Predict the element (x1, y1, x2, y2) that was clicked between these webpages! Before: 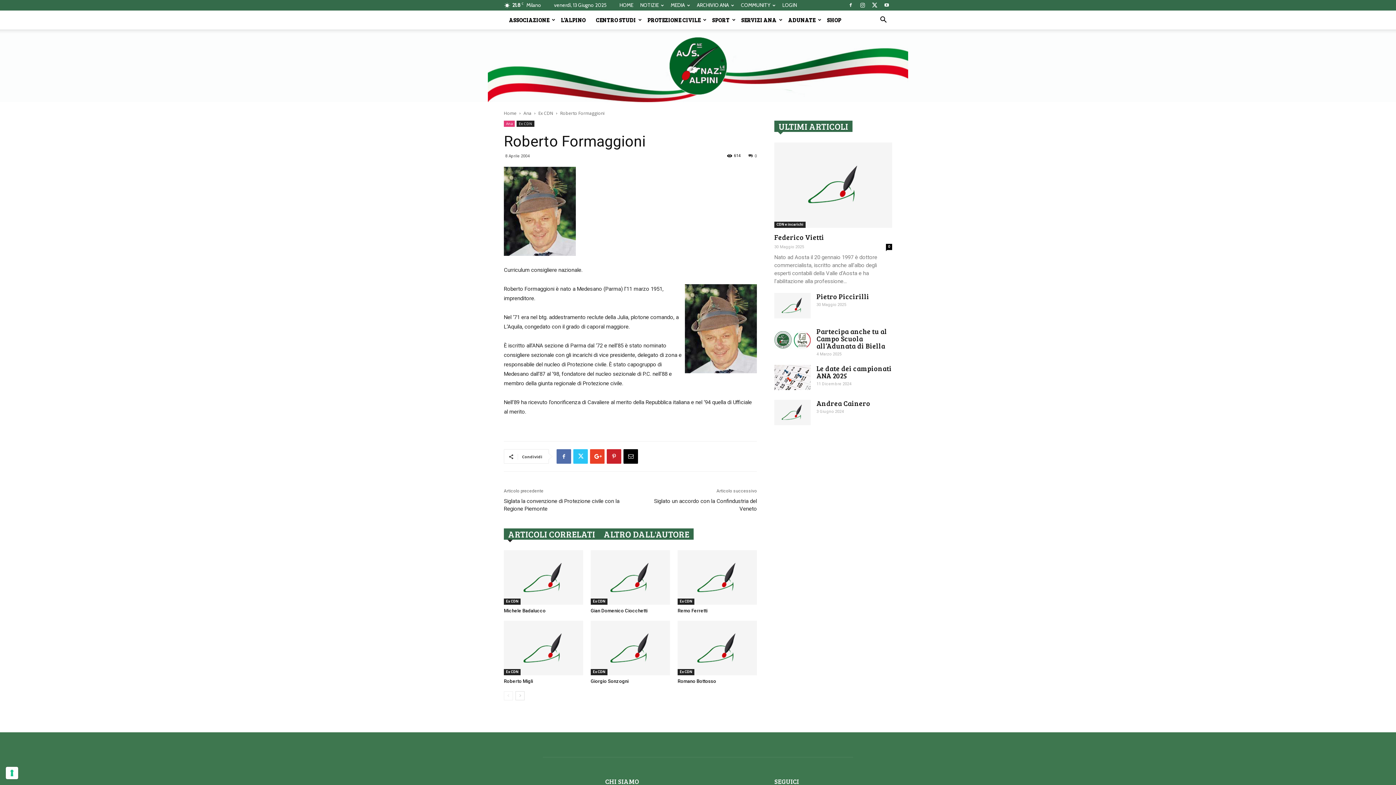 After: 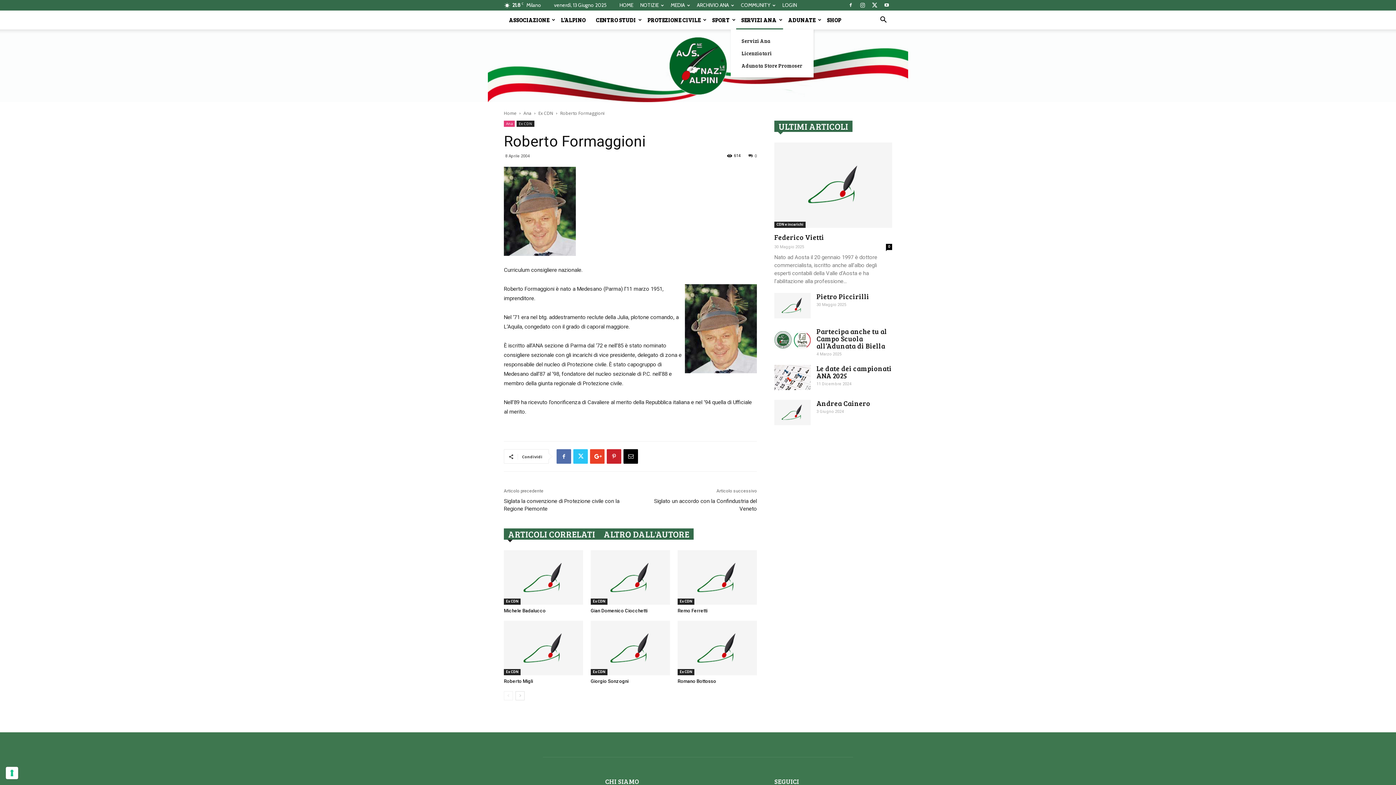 Action: label: SERVIZI ANA bbox: (736, 10, 783, 29)